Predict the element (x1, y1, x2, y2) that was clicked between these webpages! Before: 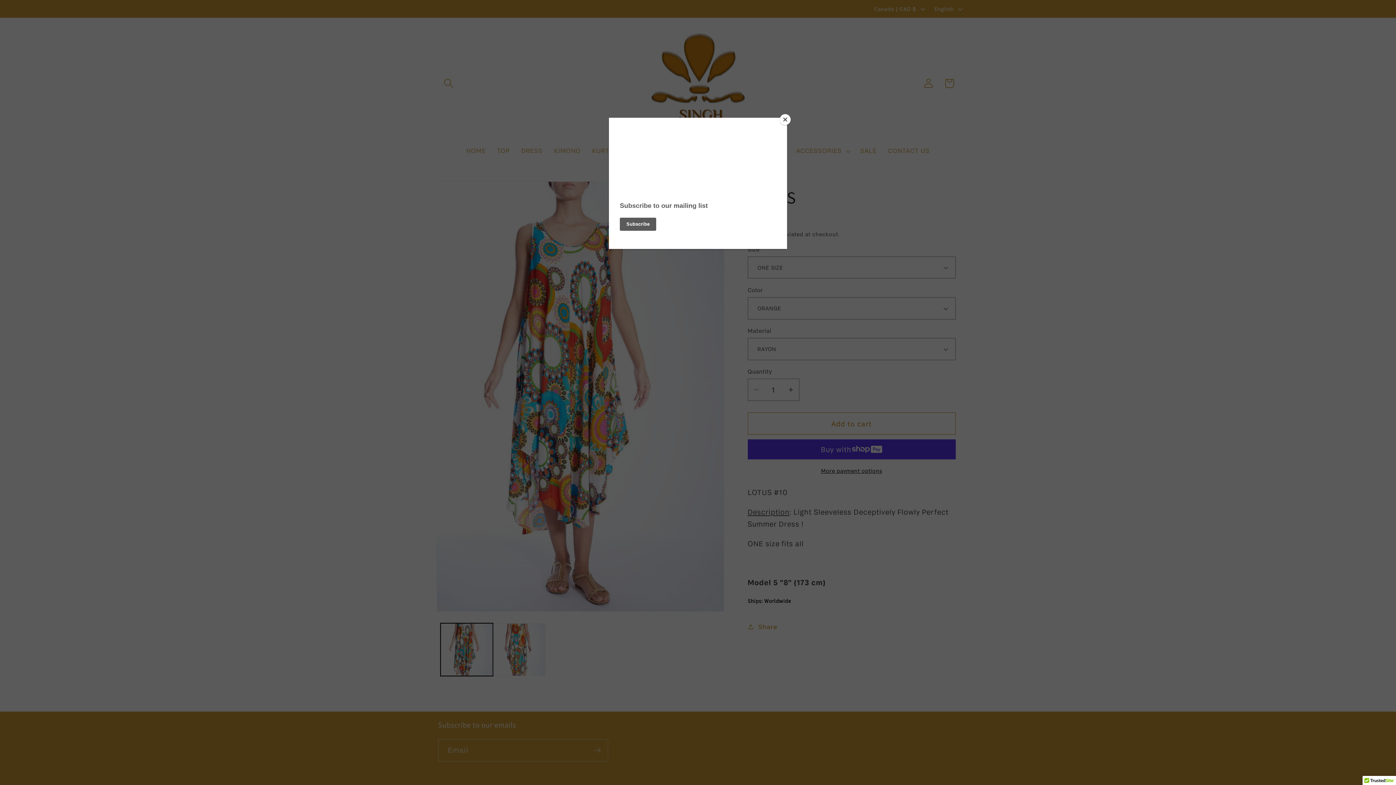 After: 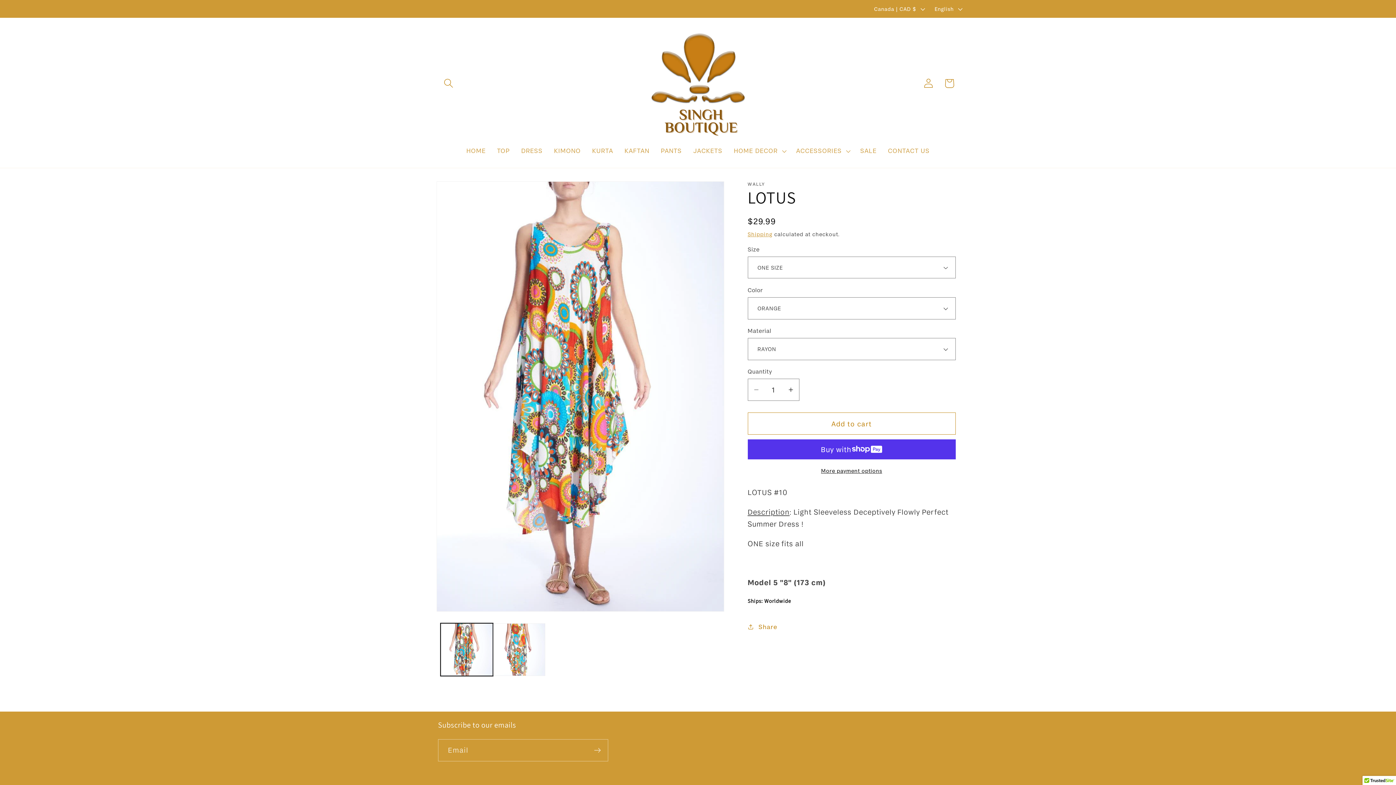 Action: label: Close bbox: (780, 114, 790, 125)